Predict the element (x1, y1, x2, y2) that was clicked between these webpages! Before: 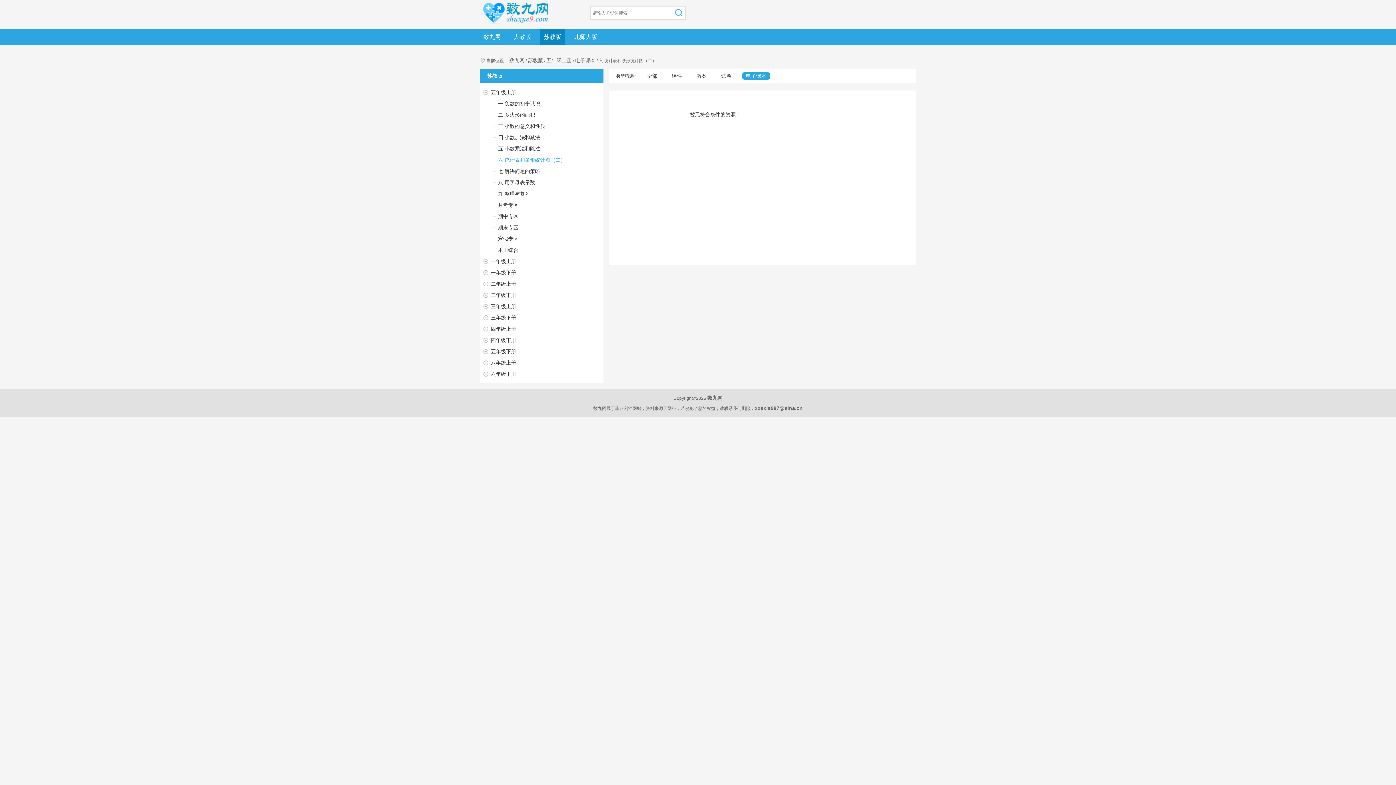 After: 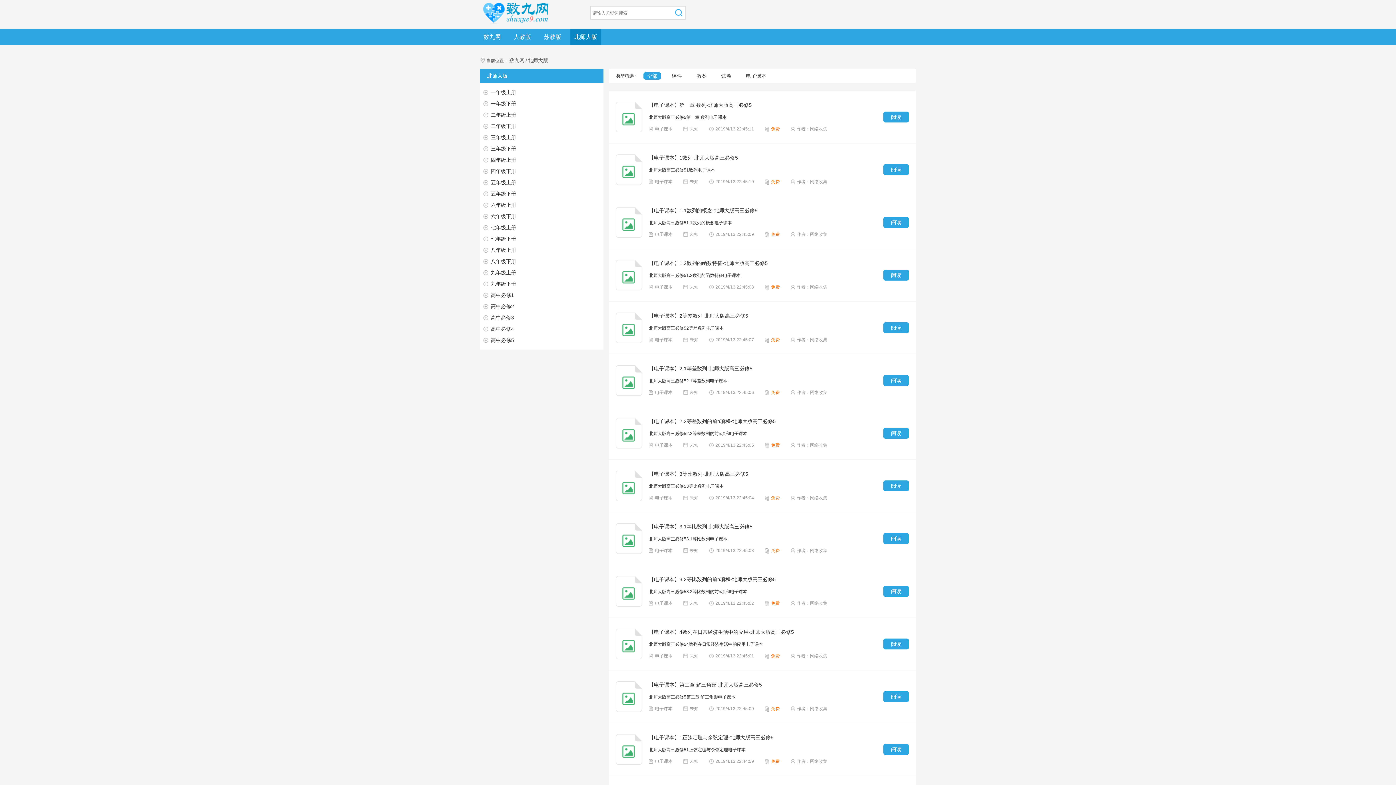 Action: bbox: (574, 33, 597, 40) label: 北师大版